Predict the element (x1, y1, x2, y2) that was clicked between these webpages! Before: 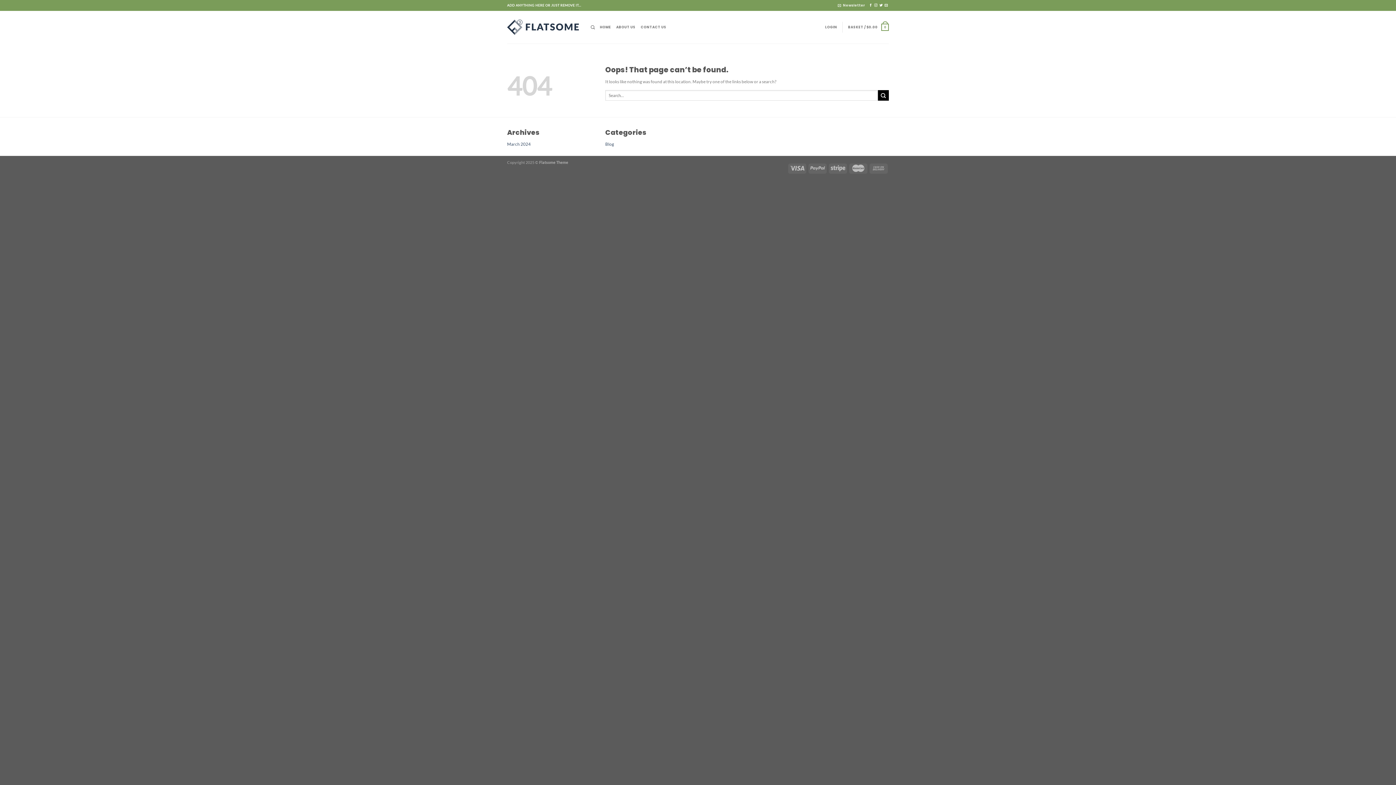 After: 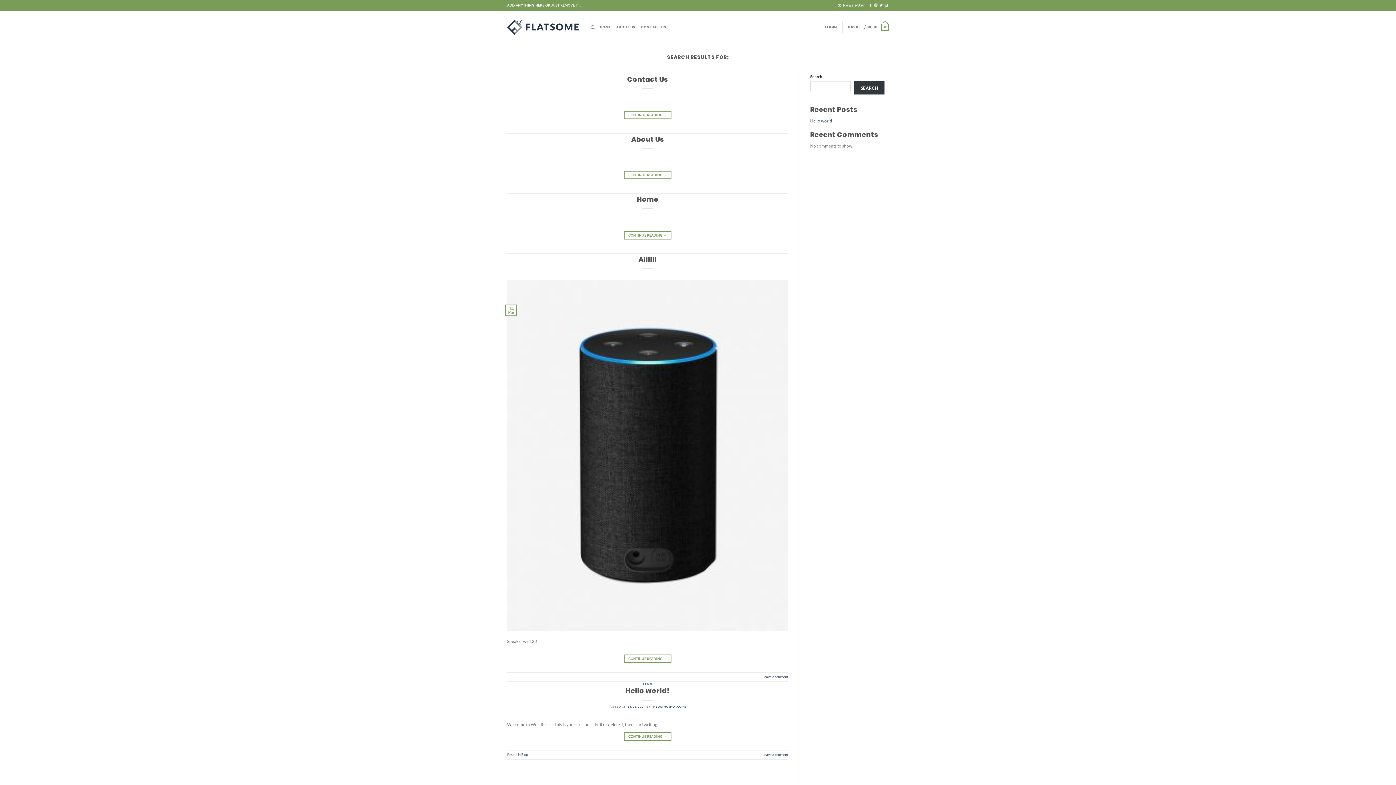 Action: label: Submit bbox: (878, 90, 889, 100)